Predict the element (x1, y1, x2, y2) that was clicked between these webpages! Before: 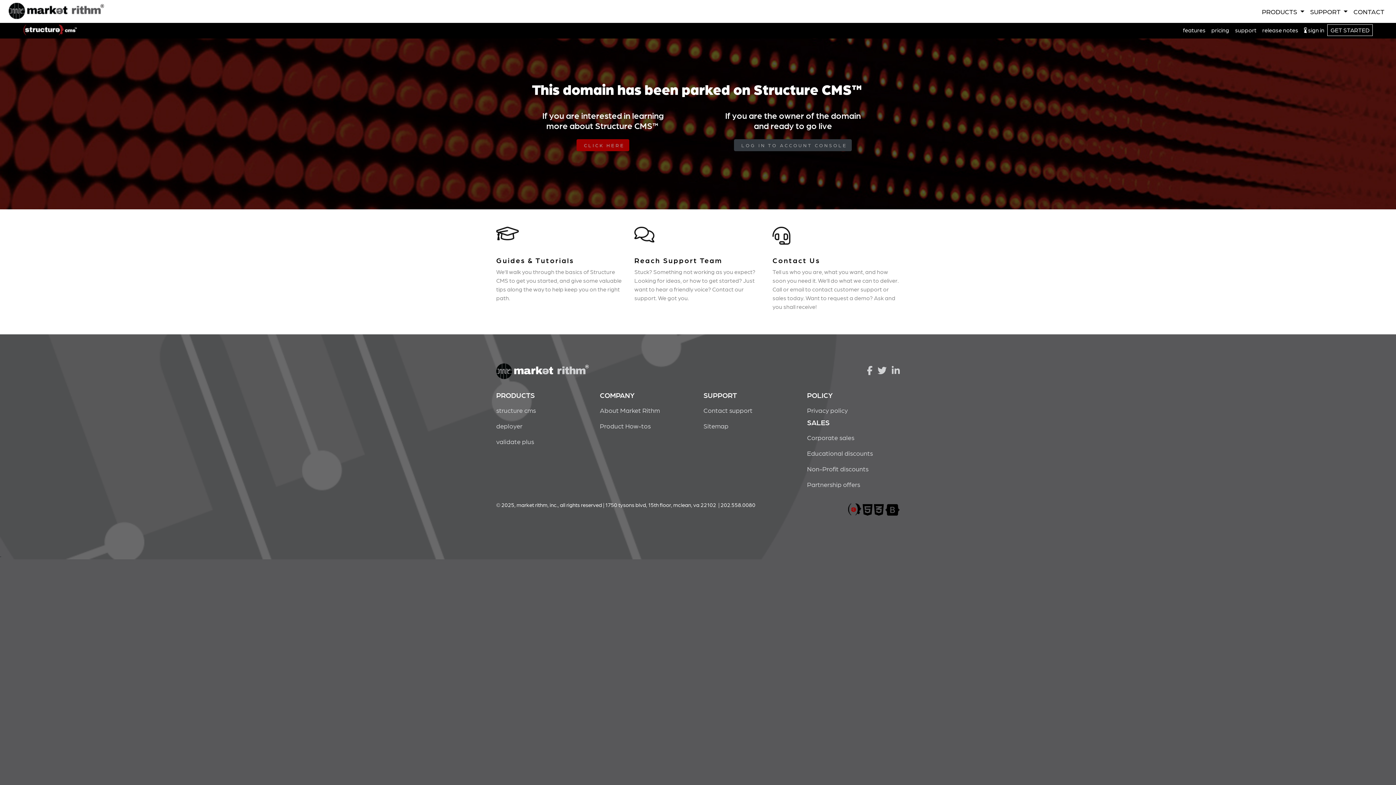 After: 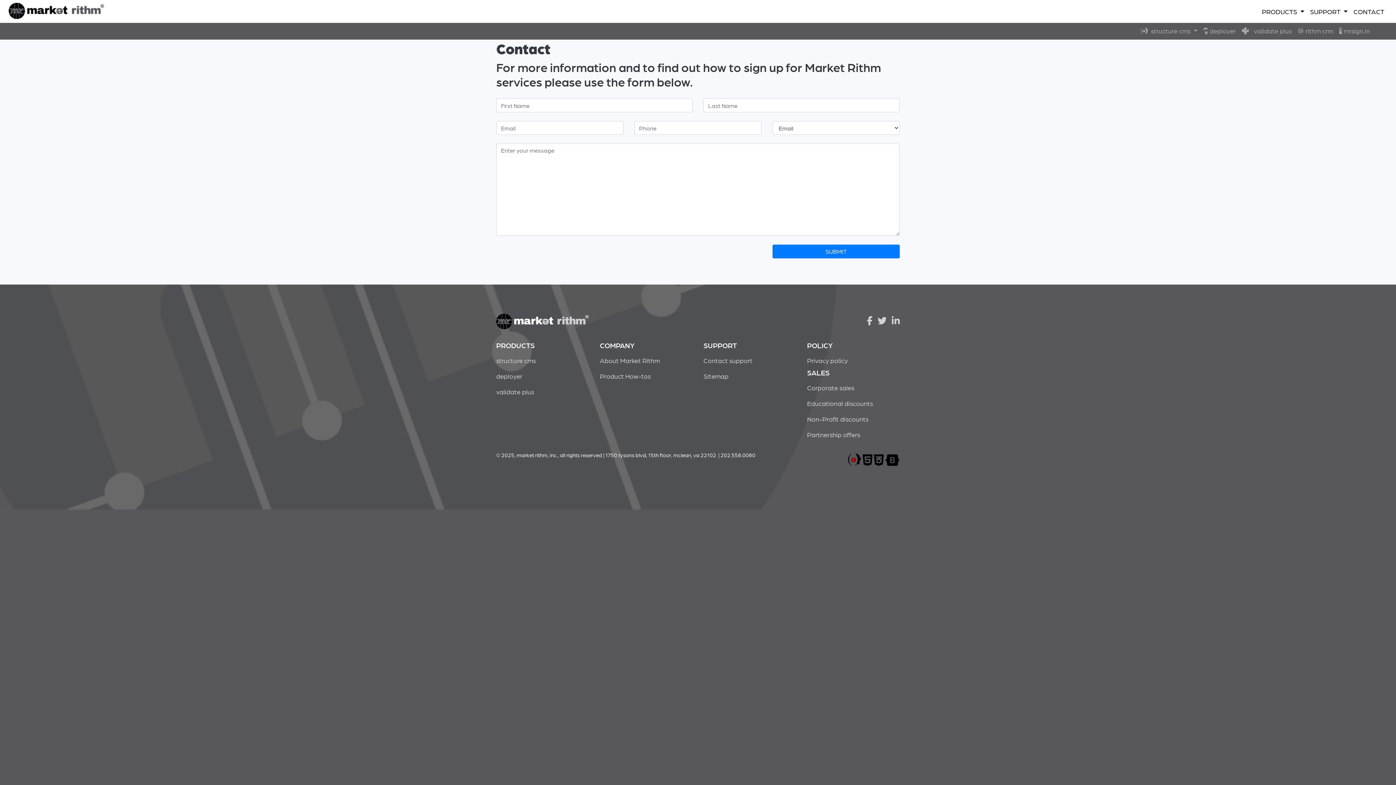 Action: label: Partnership offers bbox: (807, 476, 900, 492)